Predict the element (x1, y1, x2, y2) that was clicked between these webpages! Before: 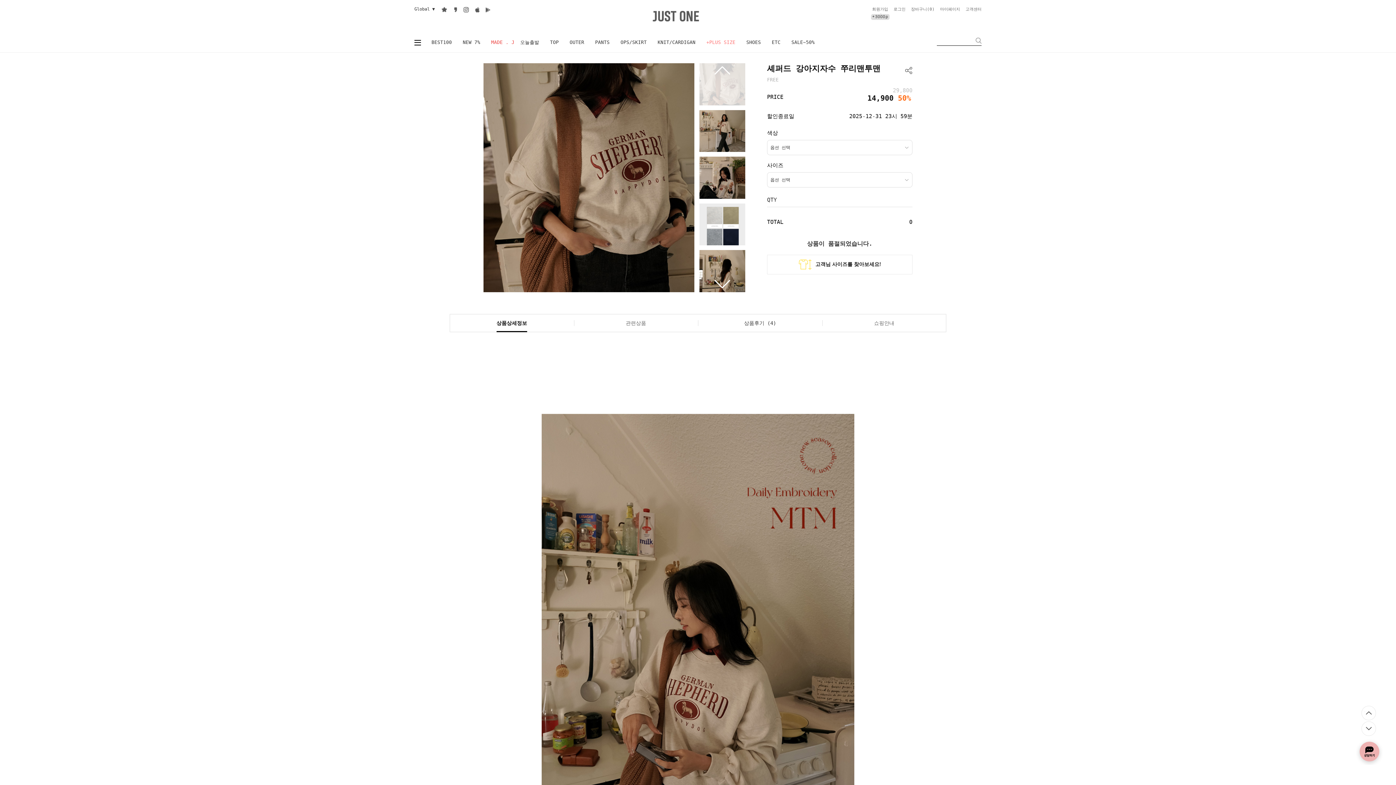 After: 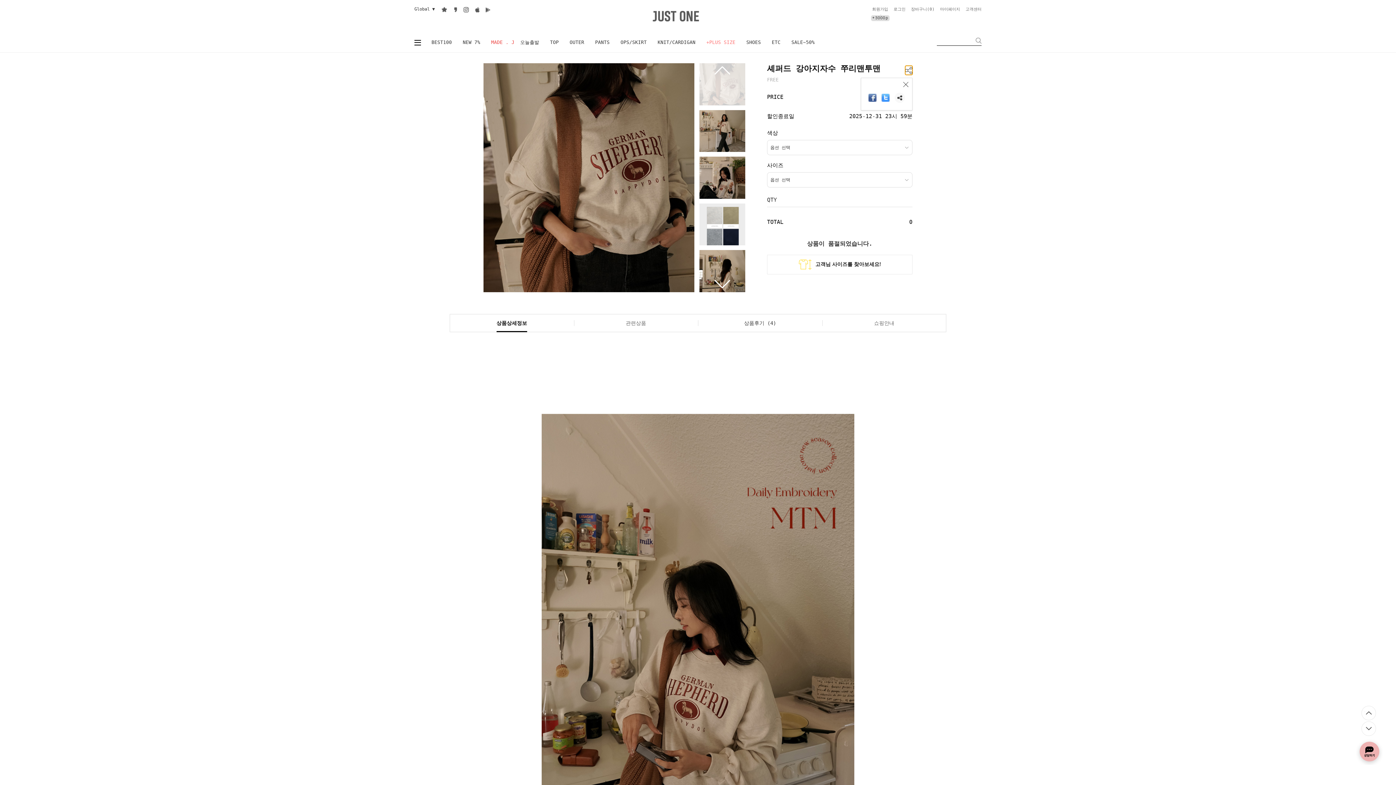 Action: bbox: (905, 65, 912, 74)